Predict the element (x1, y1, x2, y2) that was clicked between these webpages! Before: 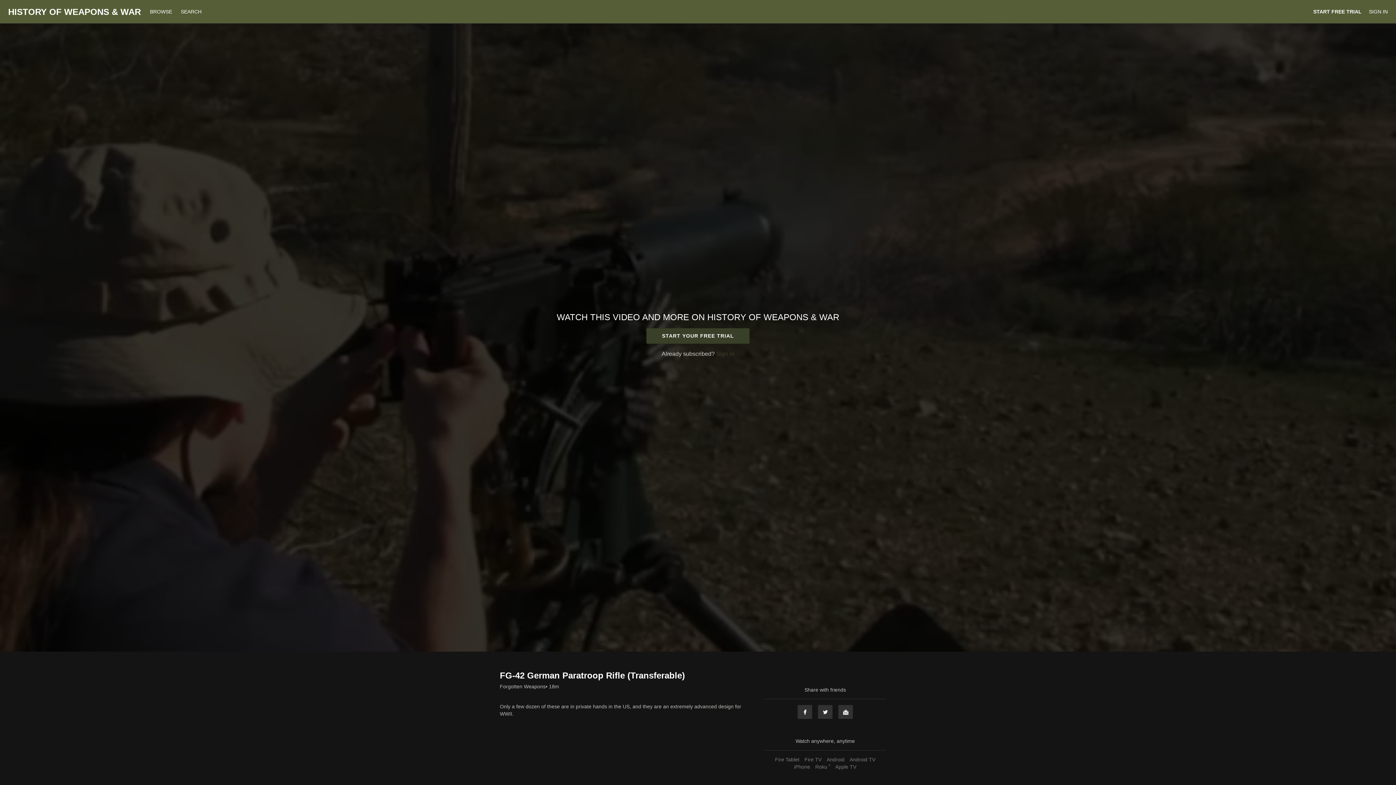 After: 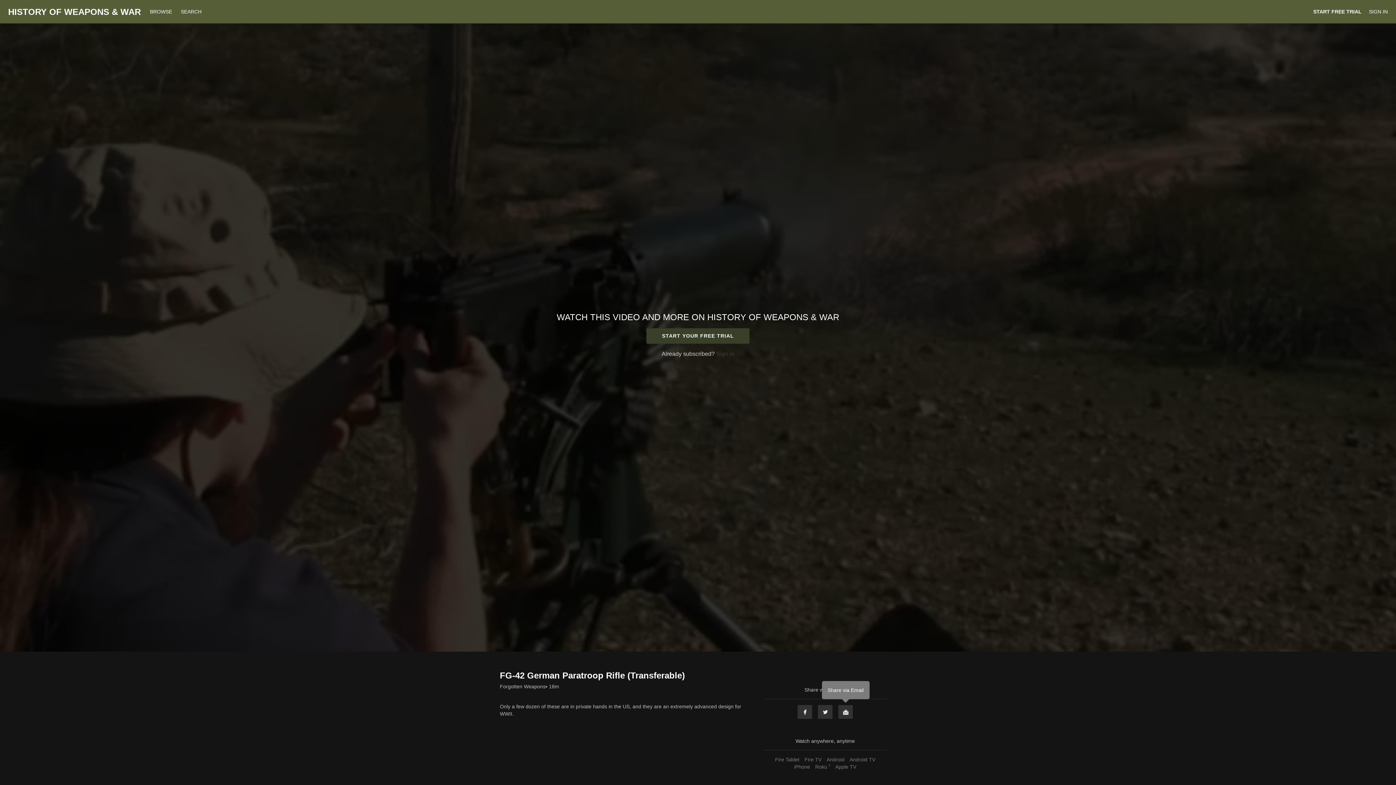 Action: label: Email bbox: (838, 705, 853, 719)